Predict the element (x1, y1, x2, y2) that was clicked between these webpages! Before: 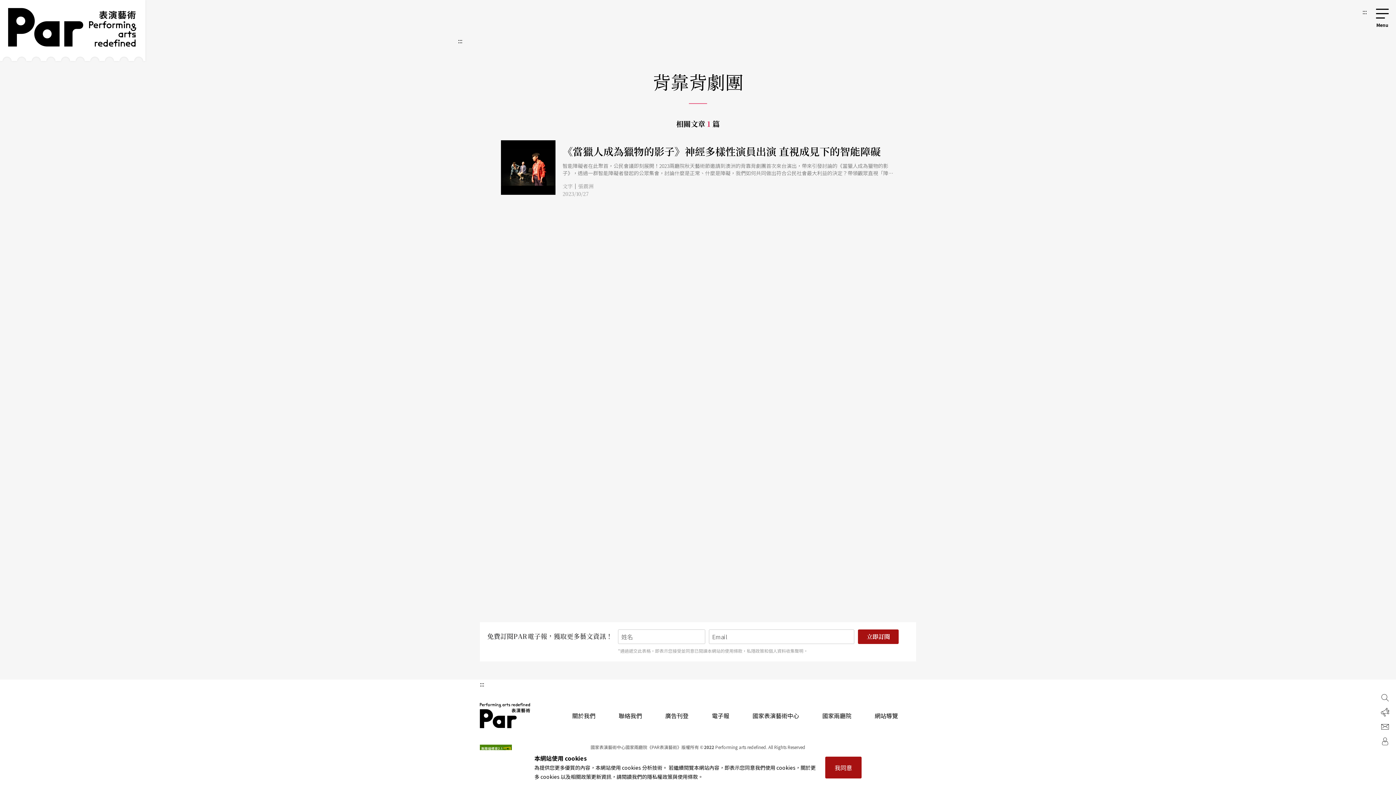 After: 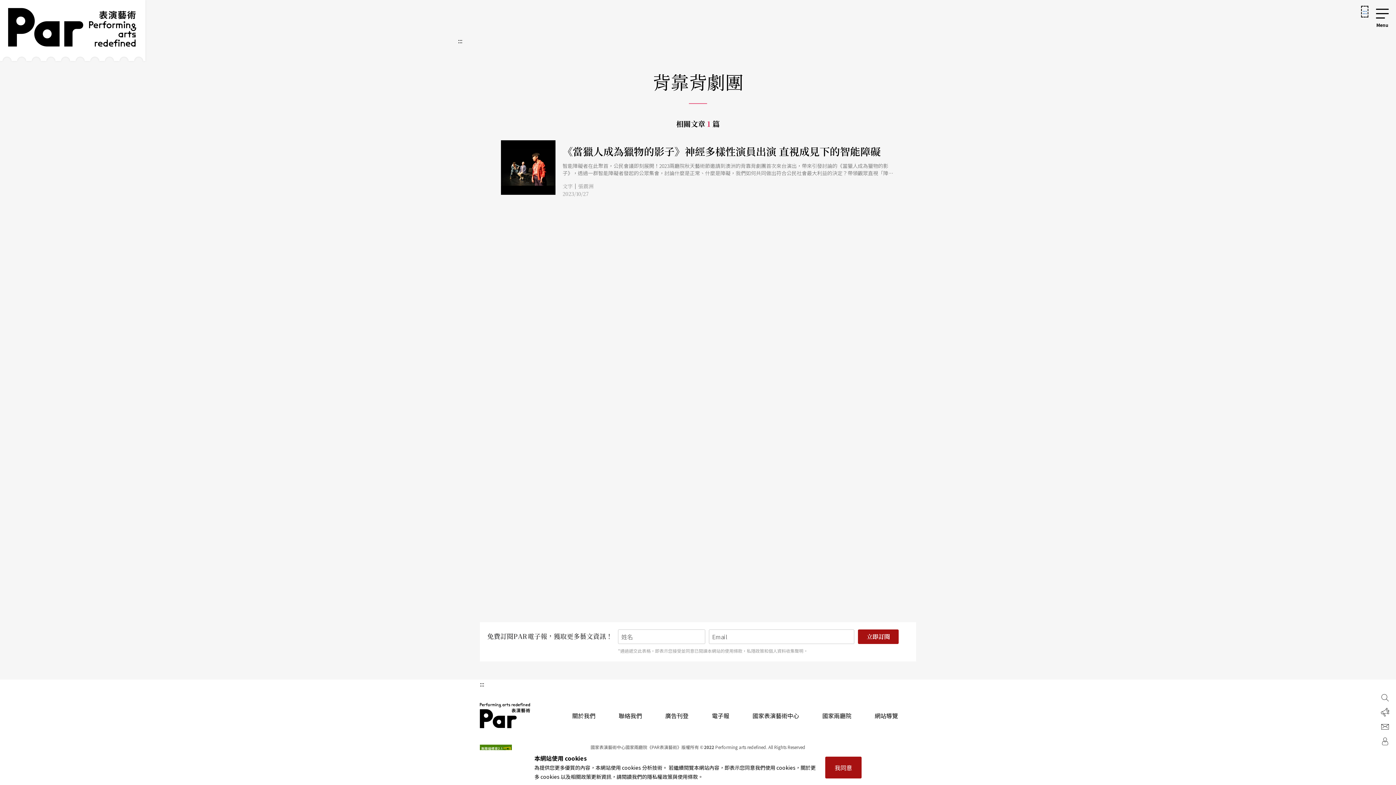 Action: label: ::: bbox: (1362, 7, 1367, 16)